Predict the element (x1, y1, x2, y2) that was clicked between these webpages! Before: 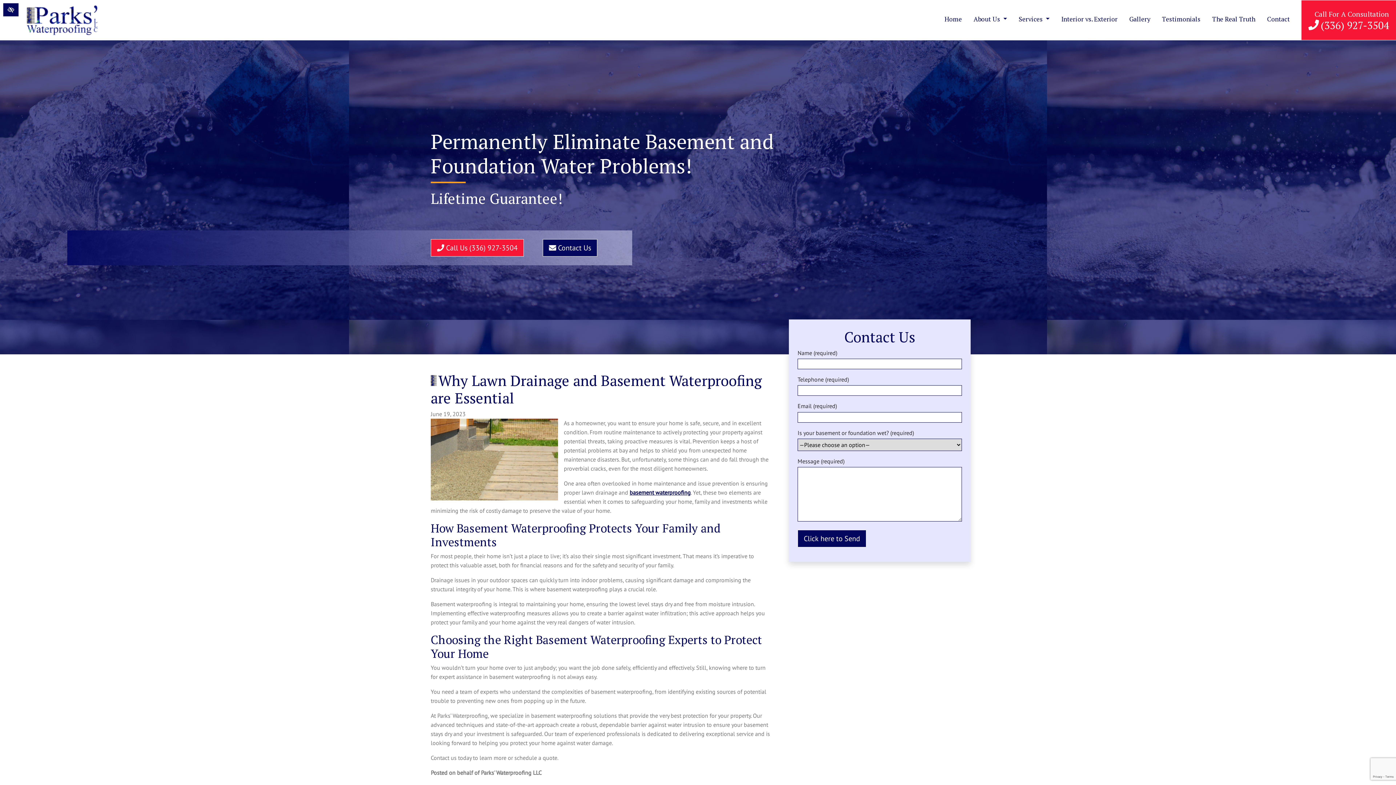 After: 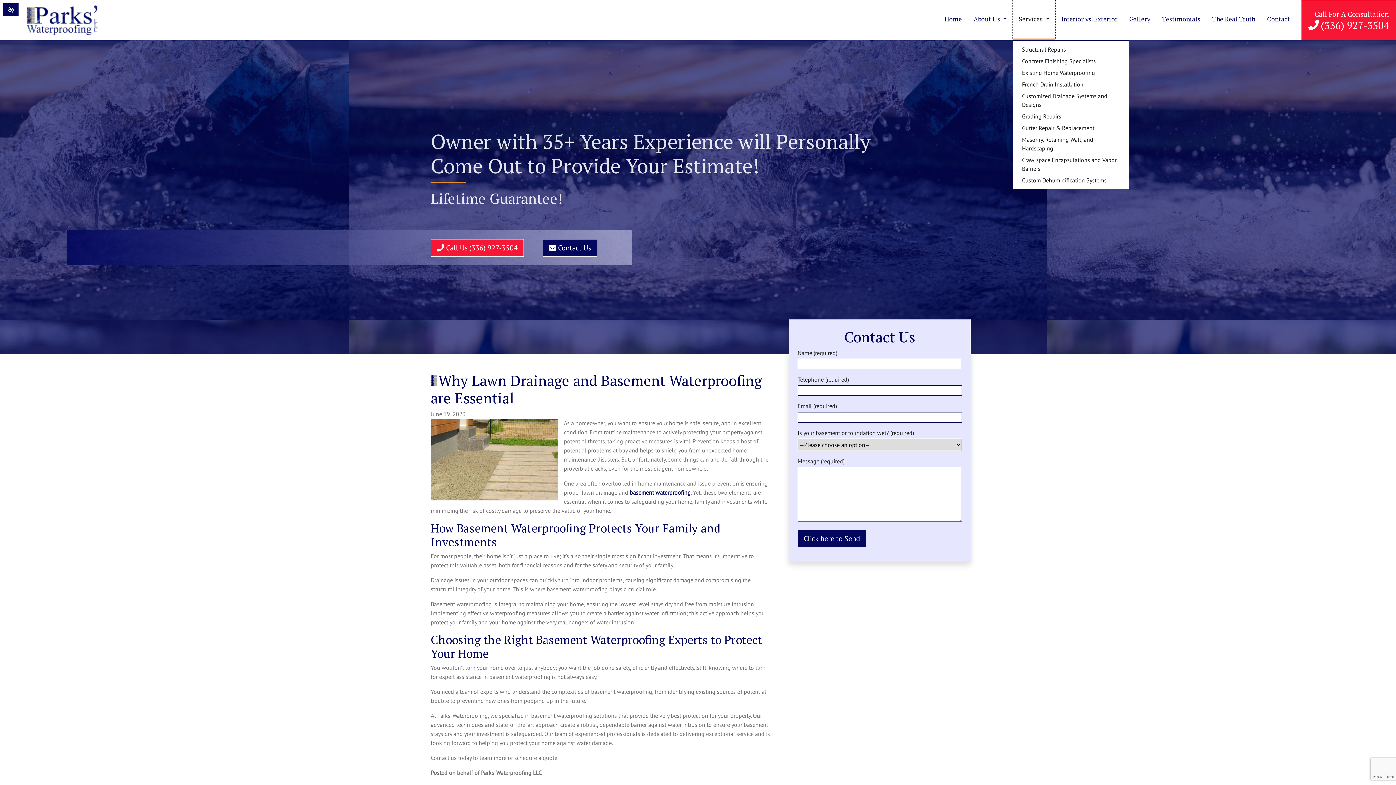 Action: bbox: (1013, 0, 1055, 40) label: Services 